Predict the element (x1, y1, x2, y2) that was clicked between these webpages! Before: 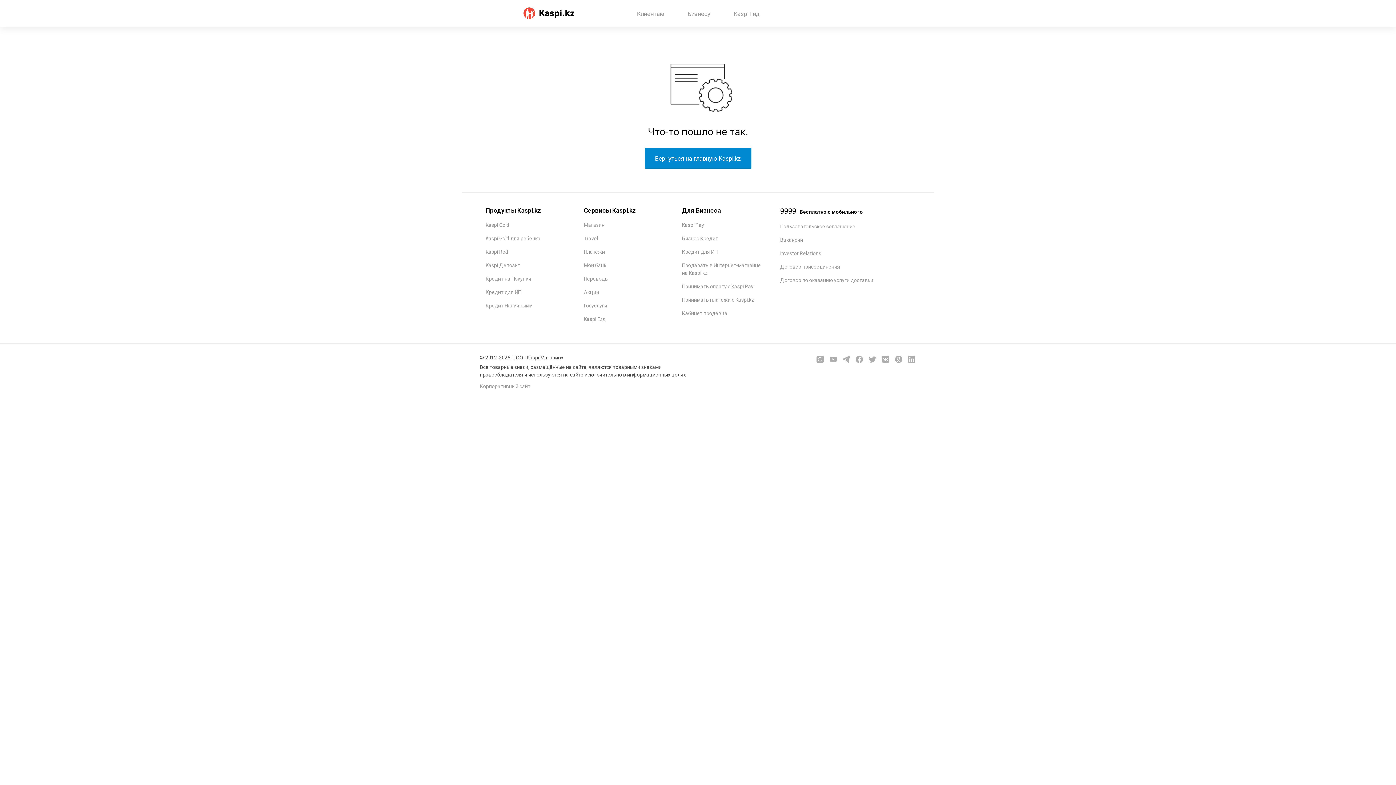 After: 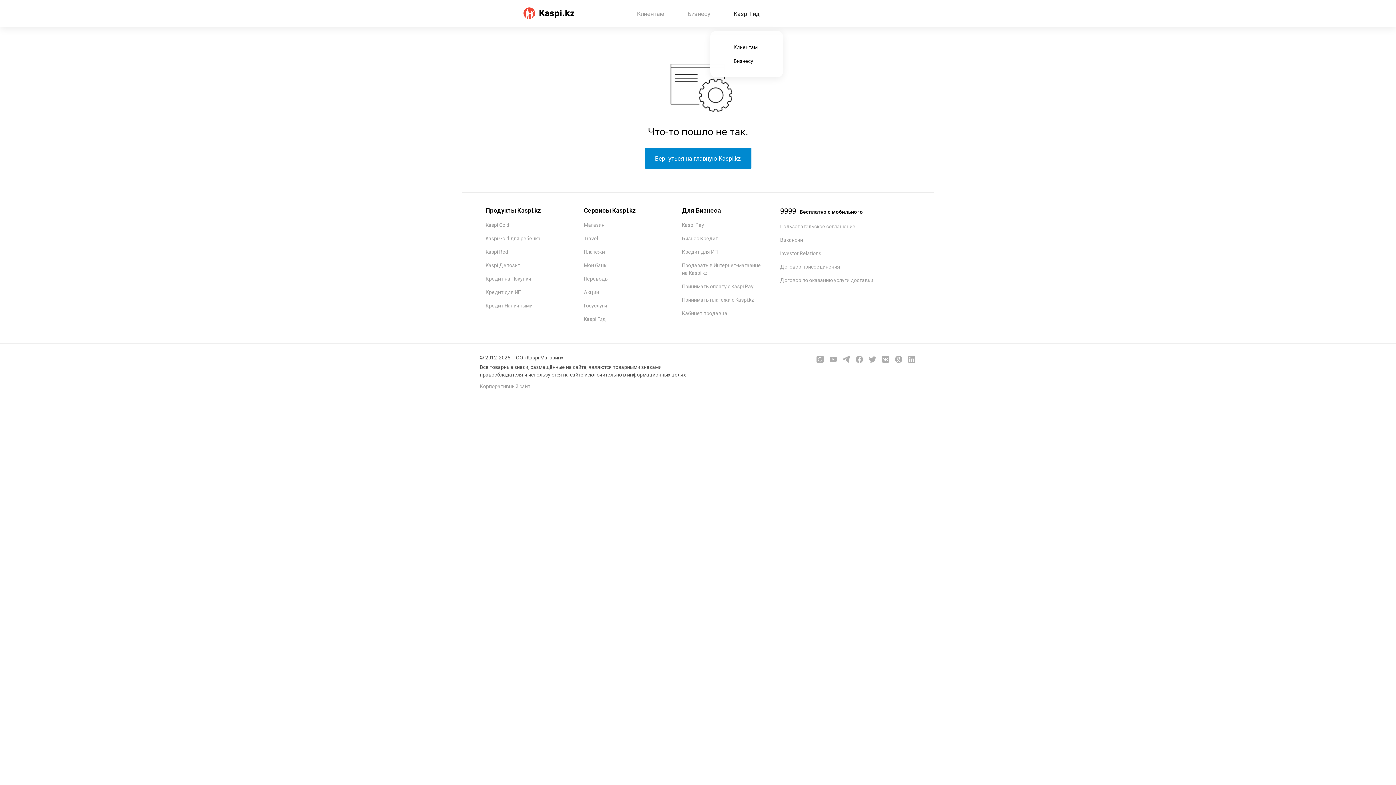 Action: label: Kaspi Гид bbox: (733, 10, 760, 17)